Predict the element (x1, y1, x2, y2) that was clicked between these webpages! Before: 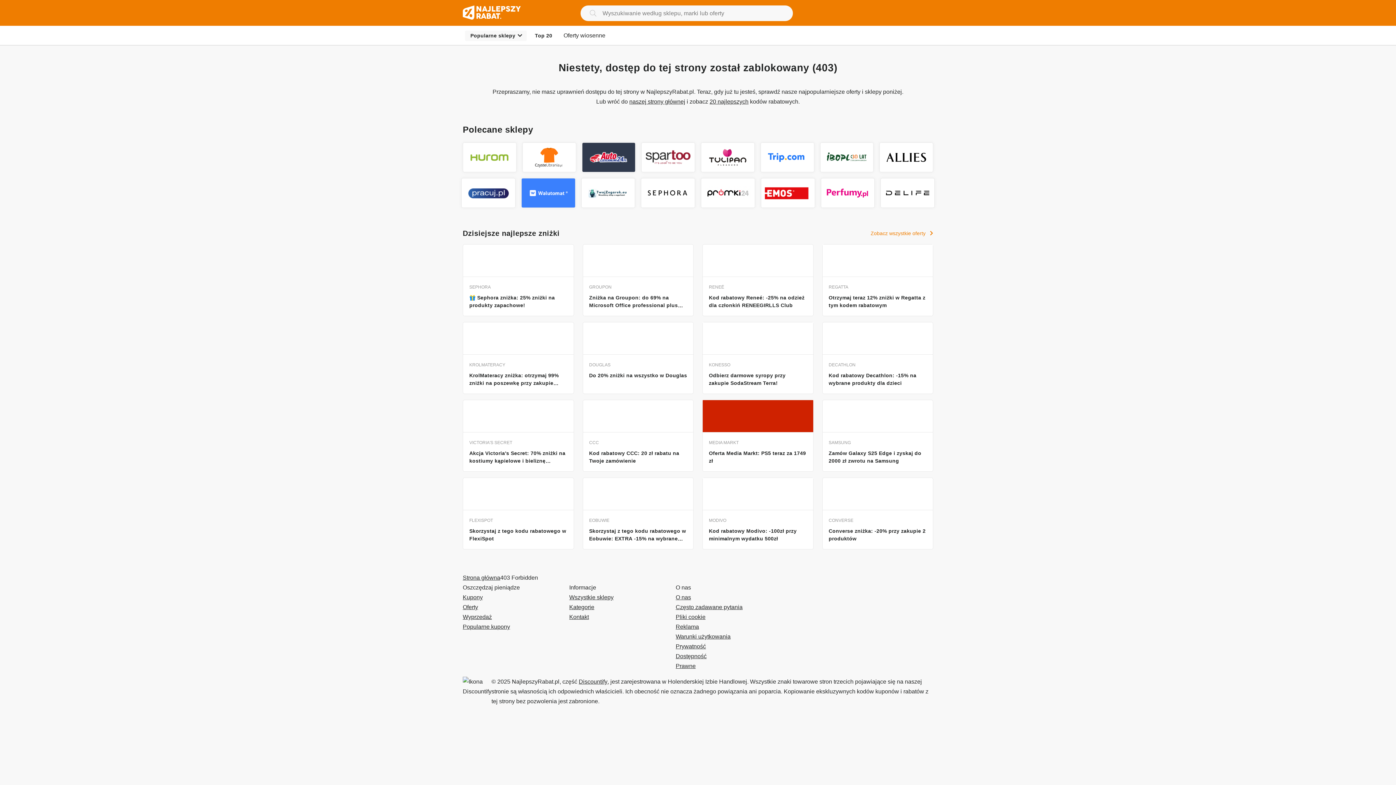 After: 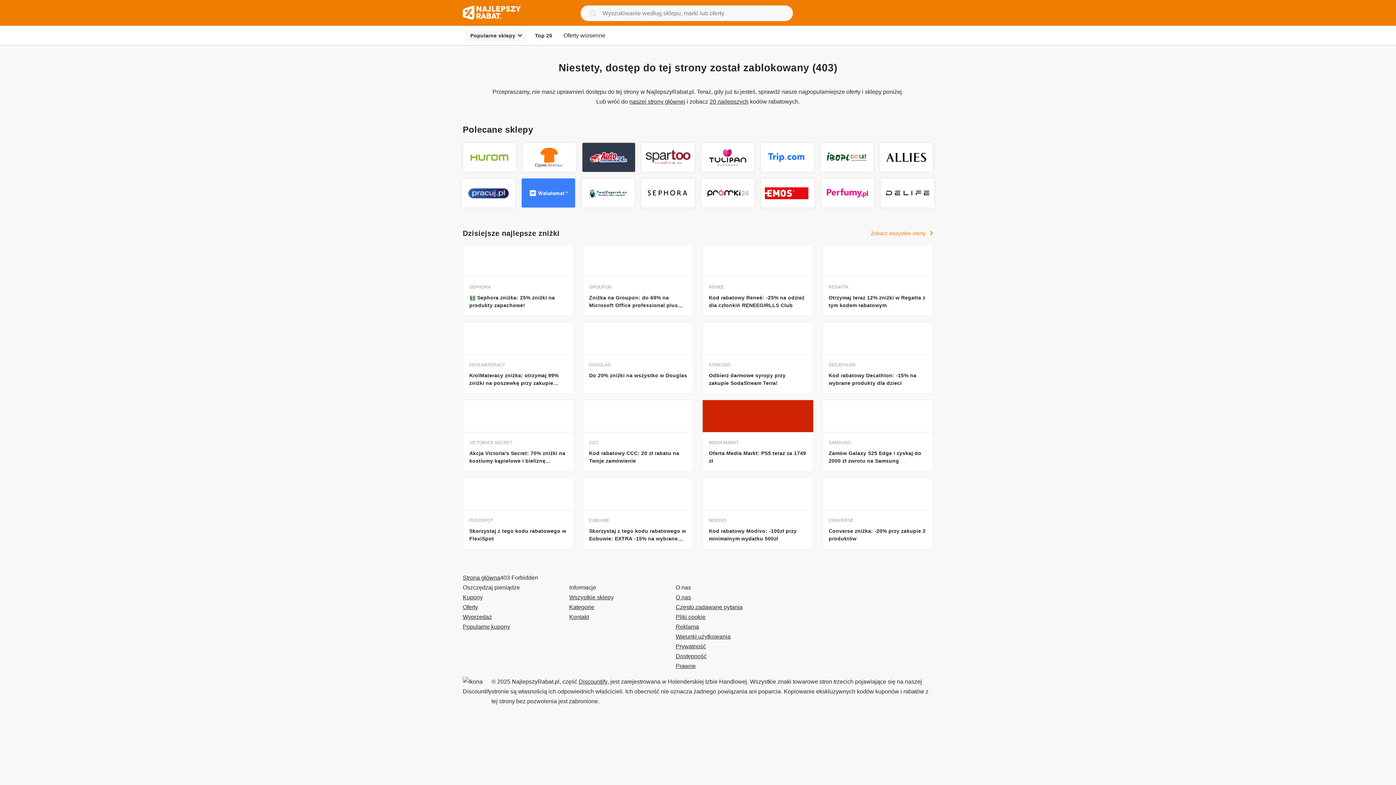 Action: bbox: (466, 146, 512, 168)